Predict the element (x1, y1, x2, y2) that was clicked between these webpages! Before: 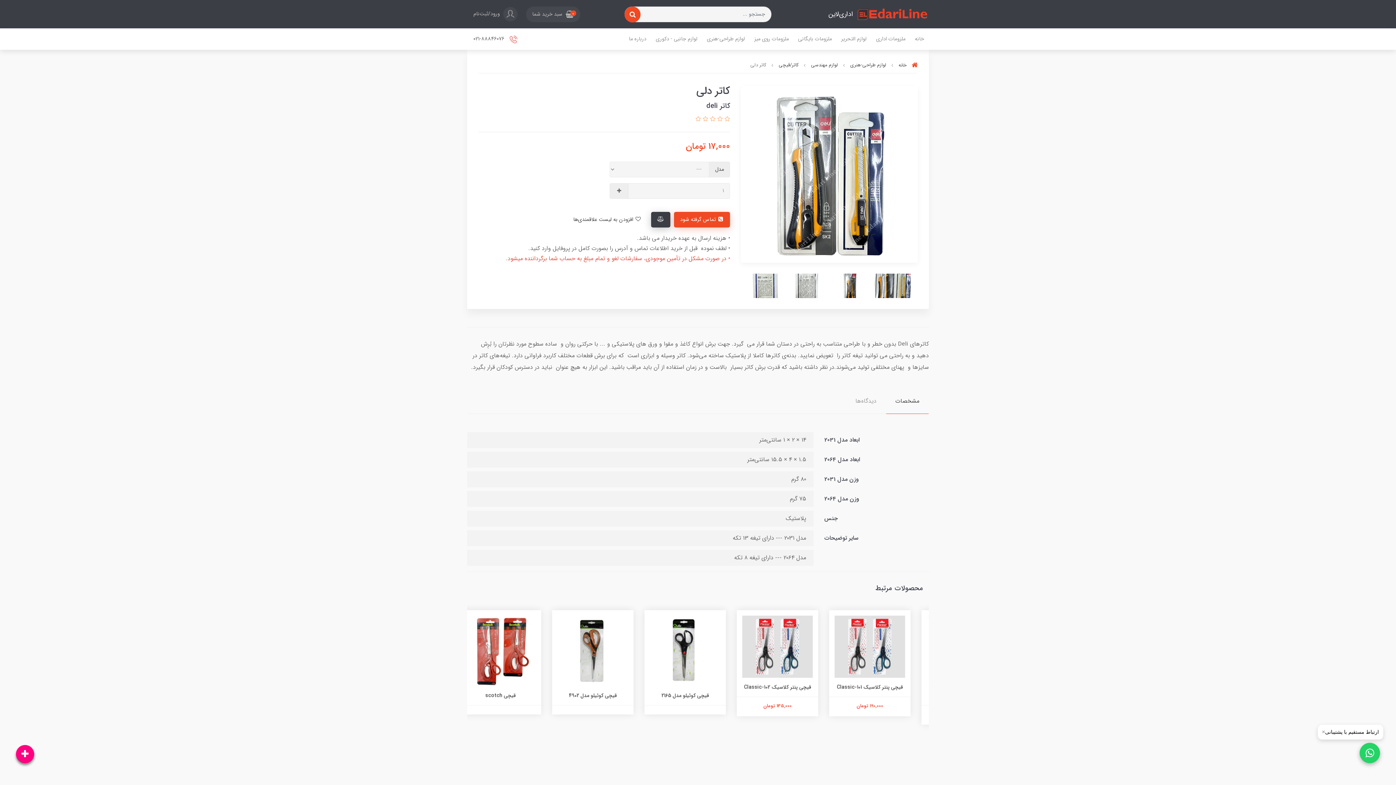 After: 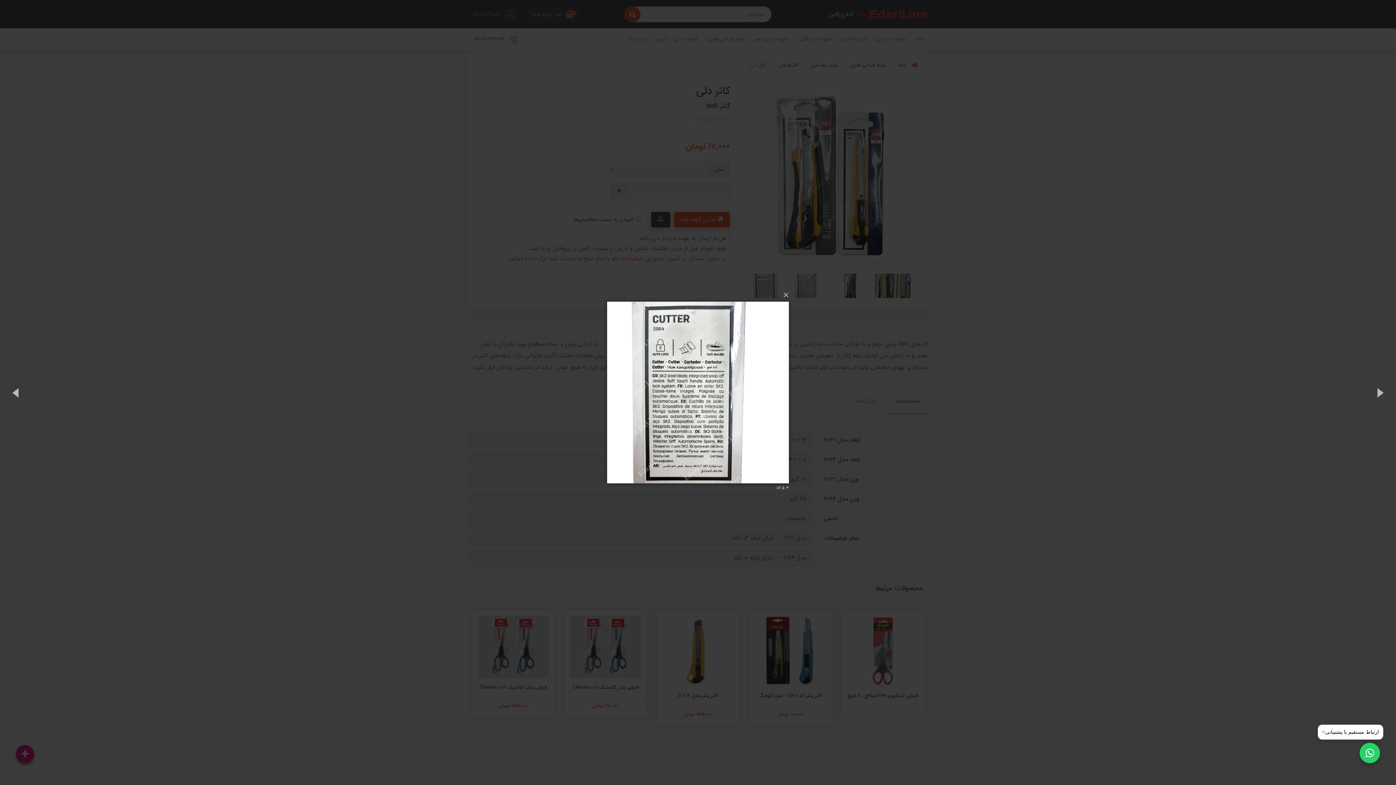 Action: bbox: (790, 273, 826, 298)